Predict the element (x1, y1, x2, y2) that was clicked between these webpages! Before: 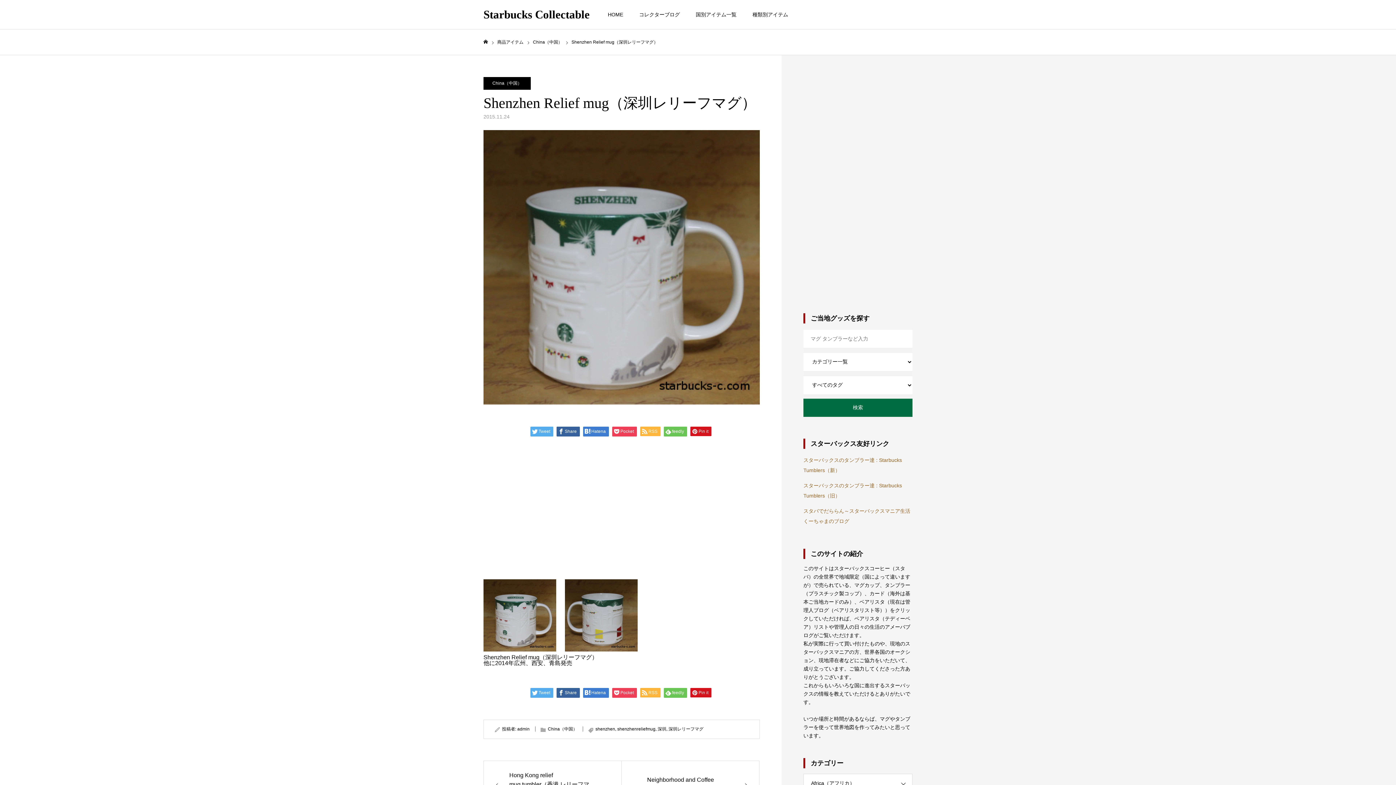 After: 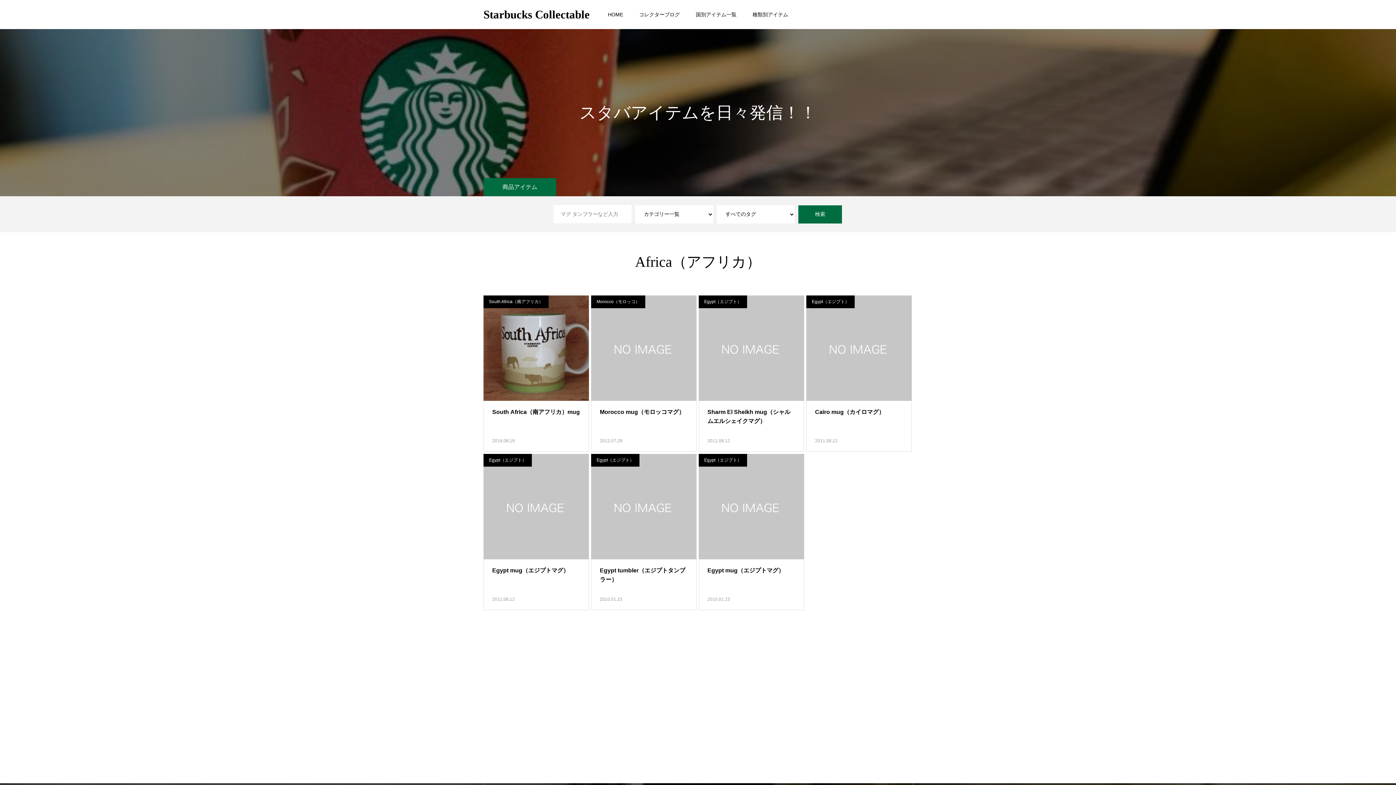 Action: label: Africa（アフリカ） bbox: (803, 774, 912, 792)